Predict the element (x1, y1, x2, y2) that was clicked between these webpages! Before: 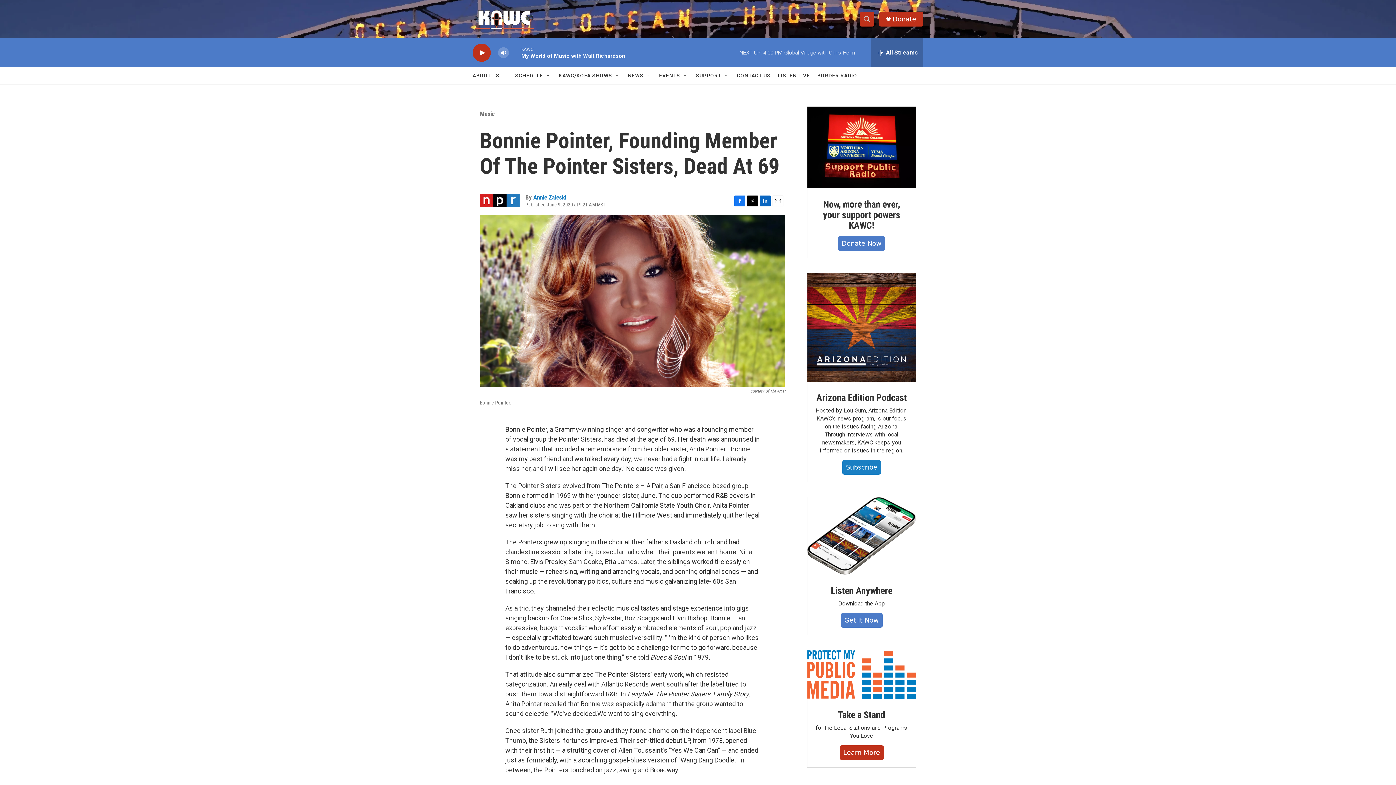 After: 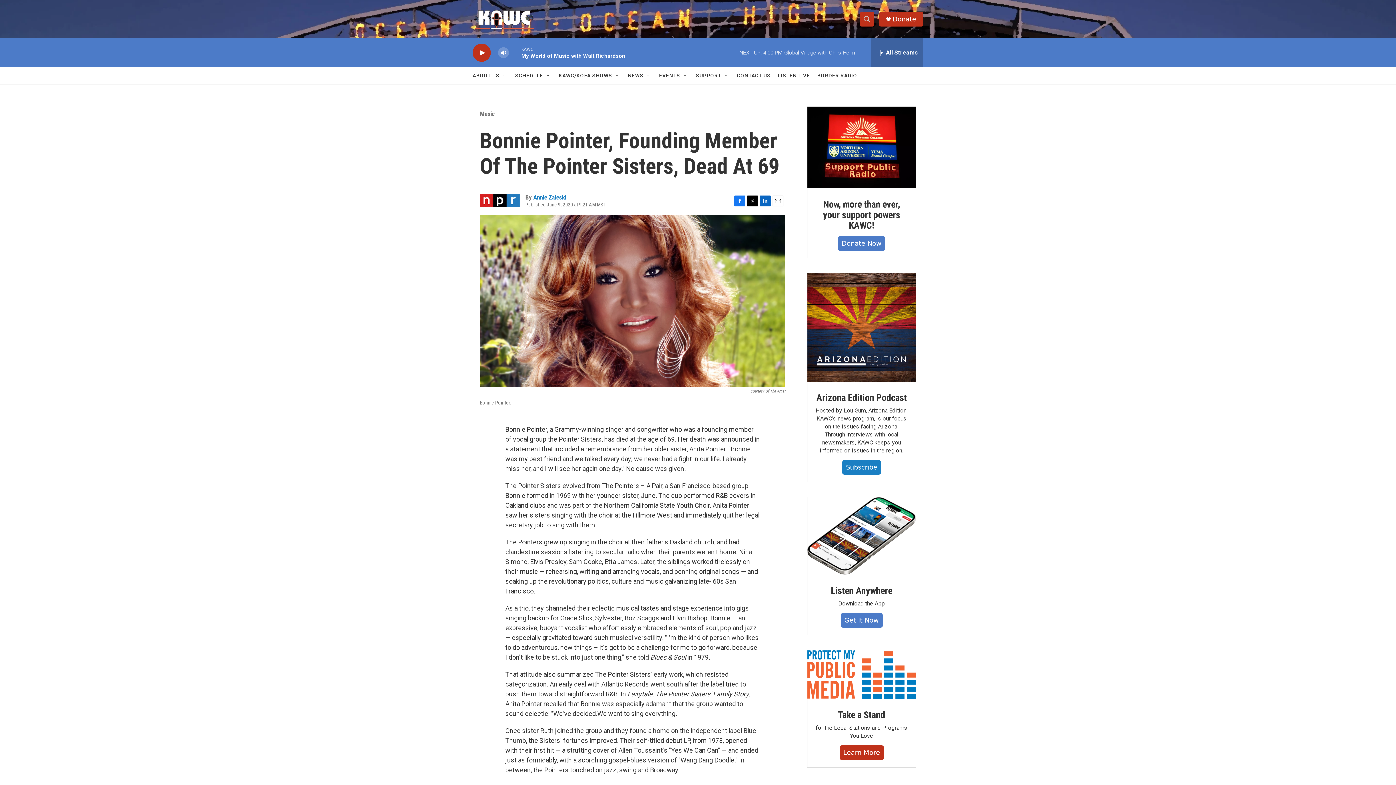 Action: label: Facebook bbox: (734, 195, 745, 206)